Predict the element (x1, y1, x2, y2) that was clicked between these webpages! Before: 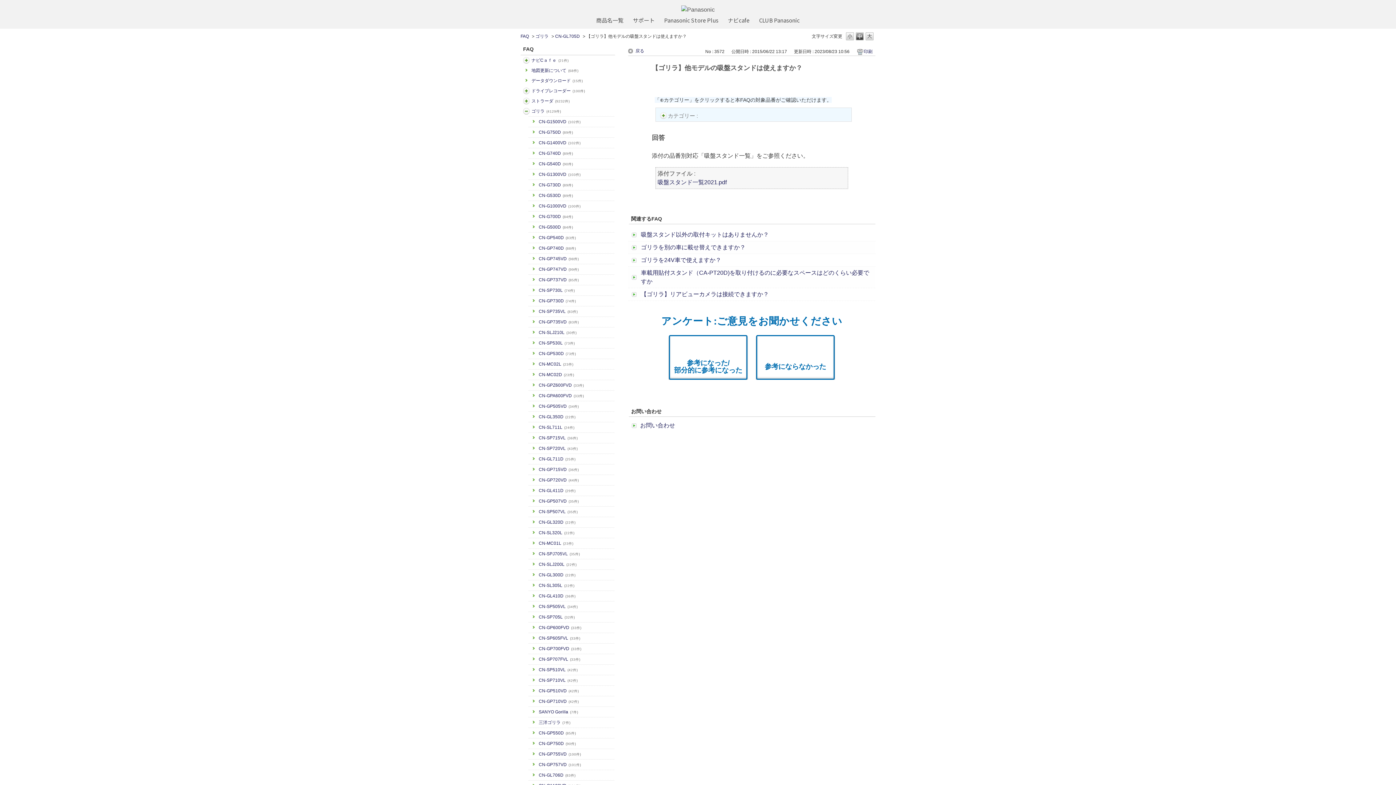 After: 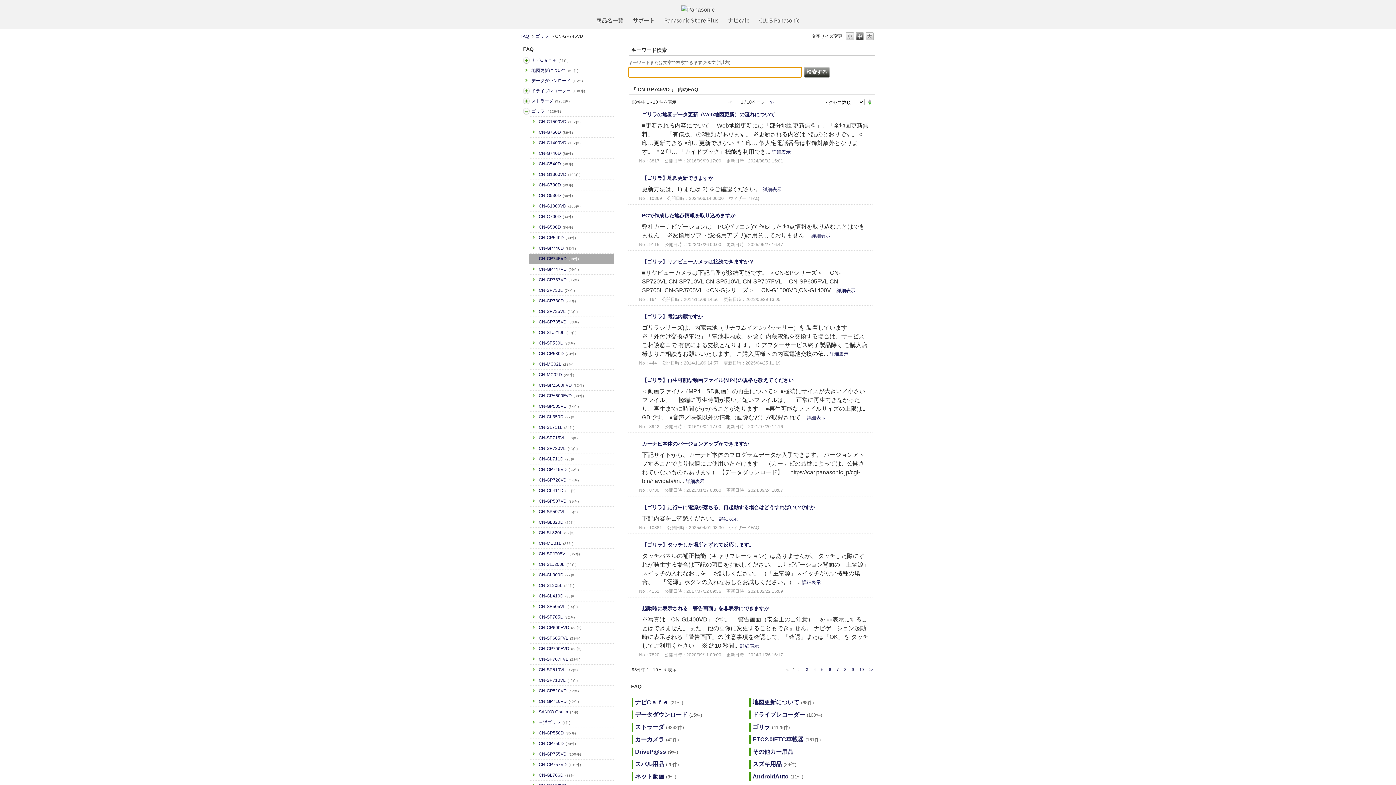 Action: label: CN-GP745VD(98件) bbox: (538, 255, 612, 262)